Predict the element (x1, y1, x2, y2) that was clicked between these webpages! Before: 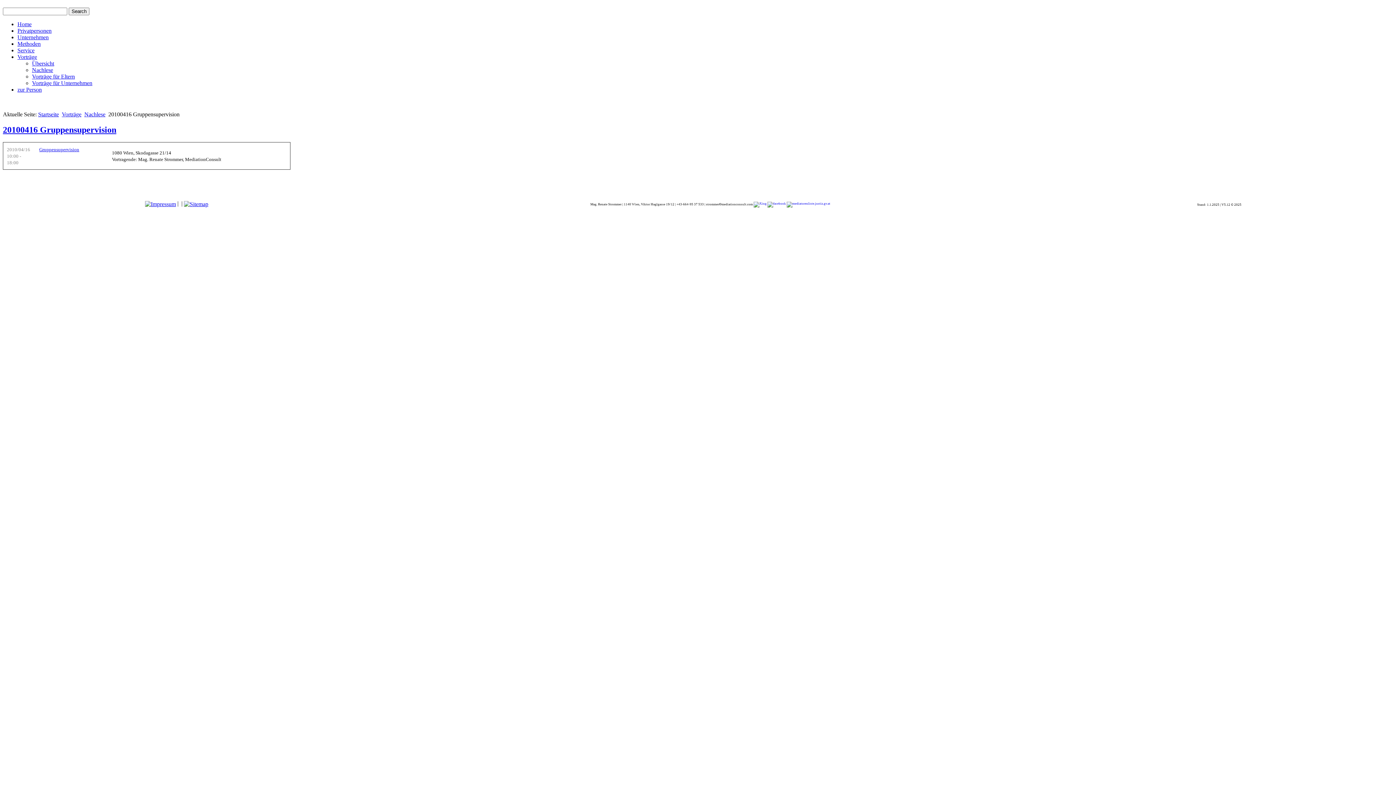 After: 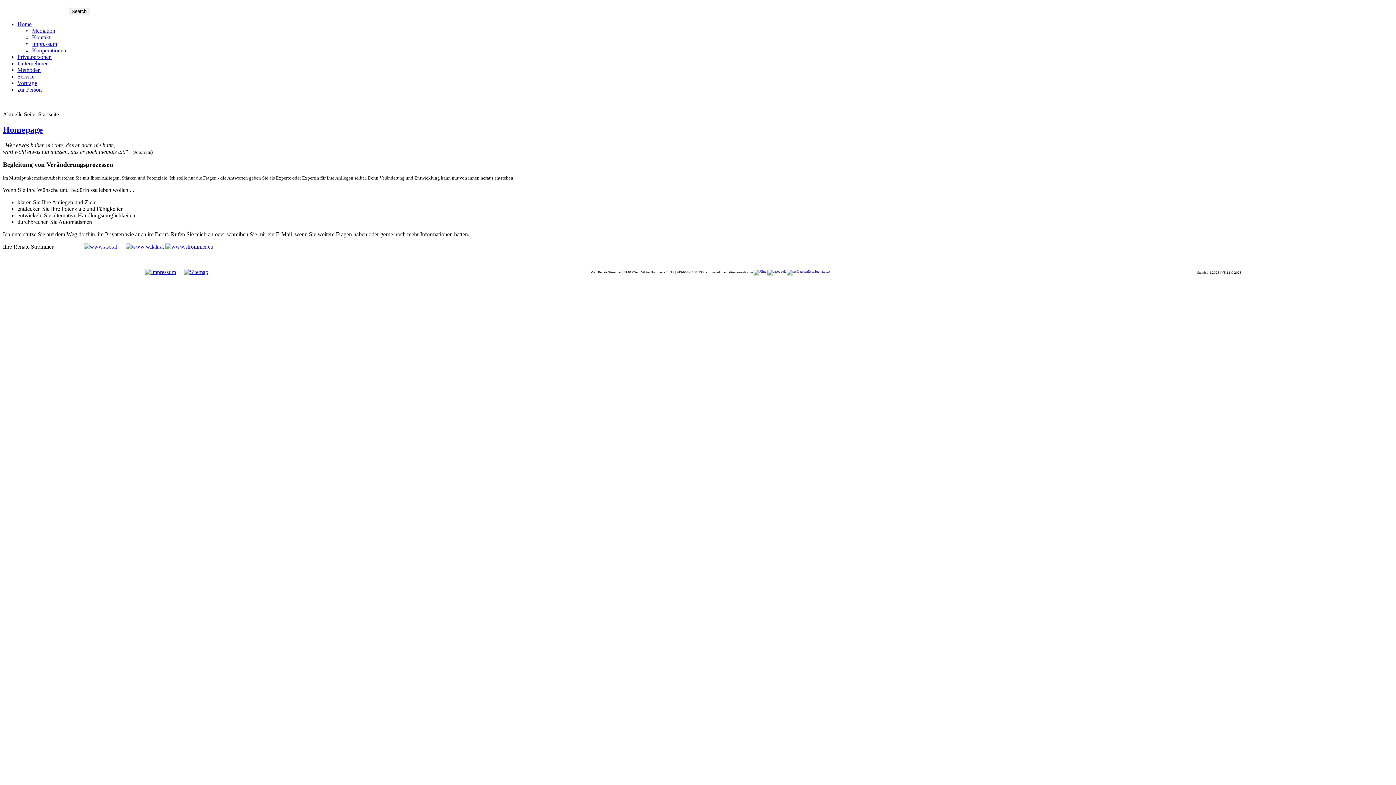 Action: bbox: (38, 111, 58, 117) label: Startseite